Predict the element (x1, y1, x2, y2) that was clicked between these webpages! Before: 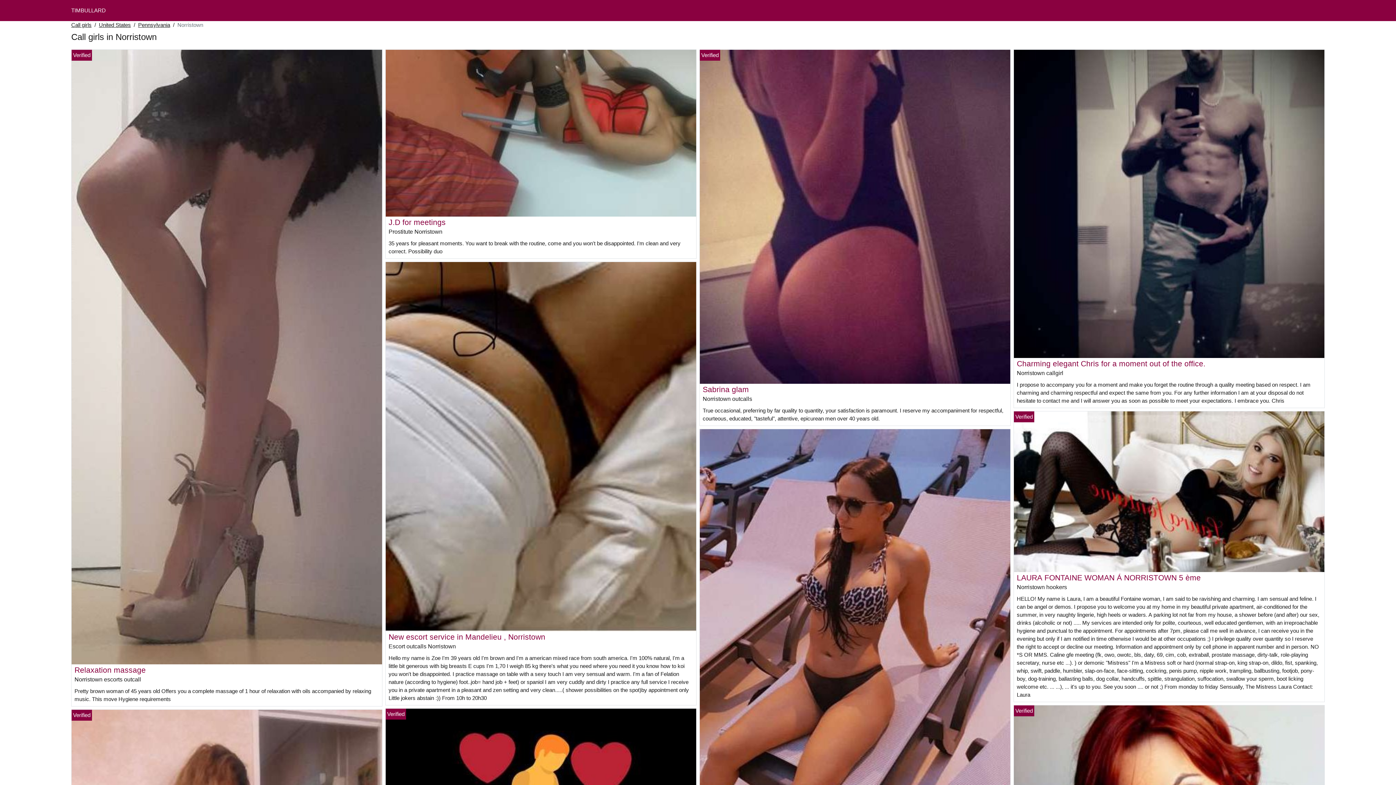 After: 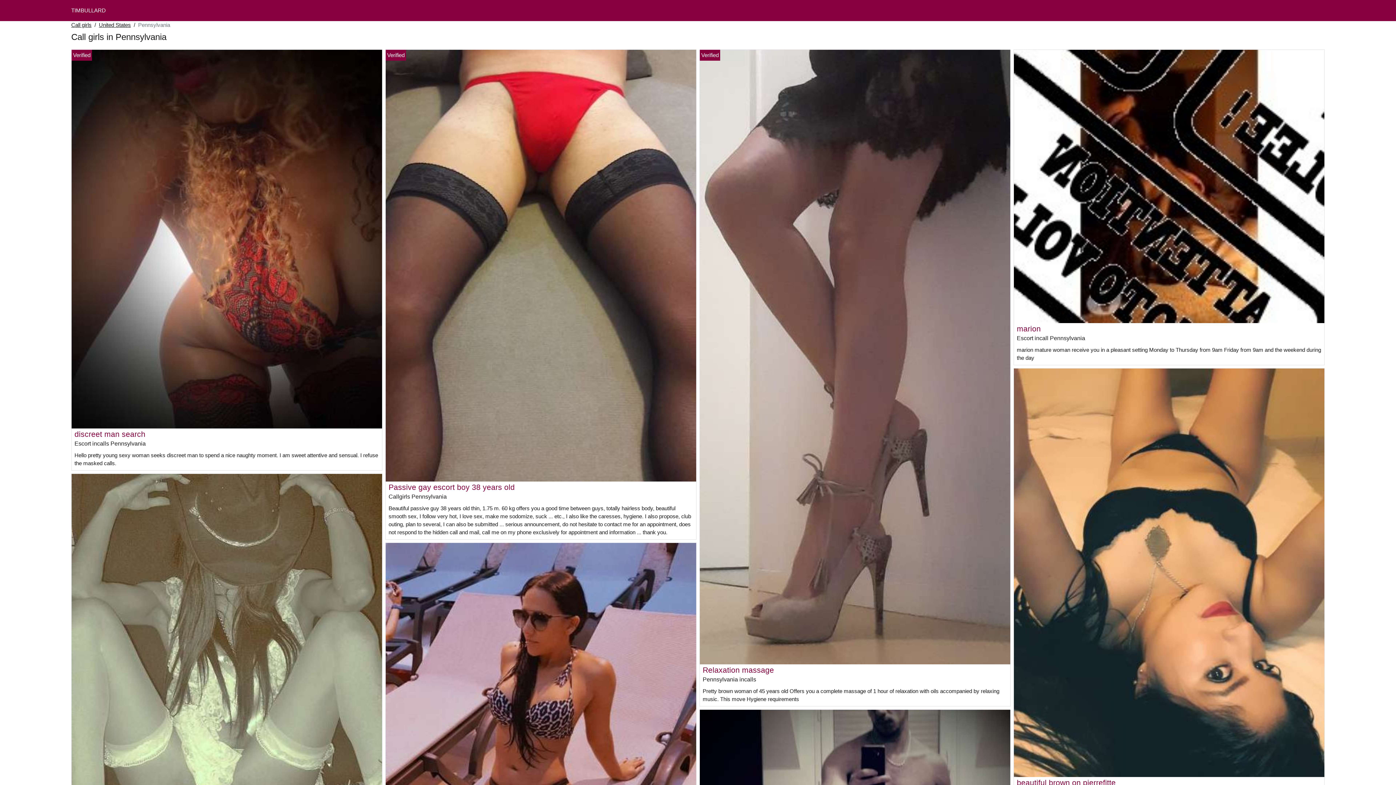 Action: bbox: (138, 21, 170, 29) label: Pennsylvania